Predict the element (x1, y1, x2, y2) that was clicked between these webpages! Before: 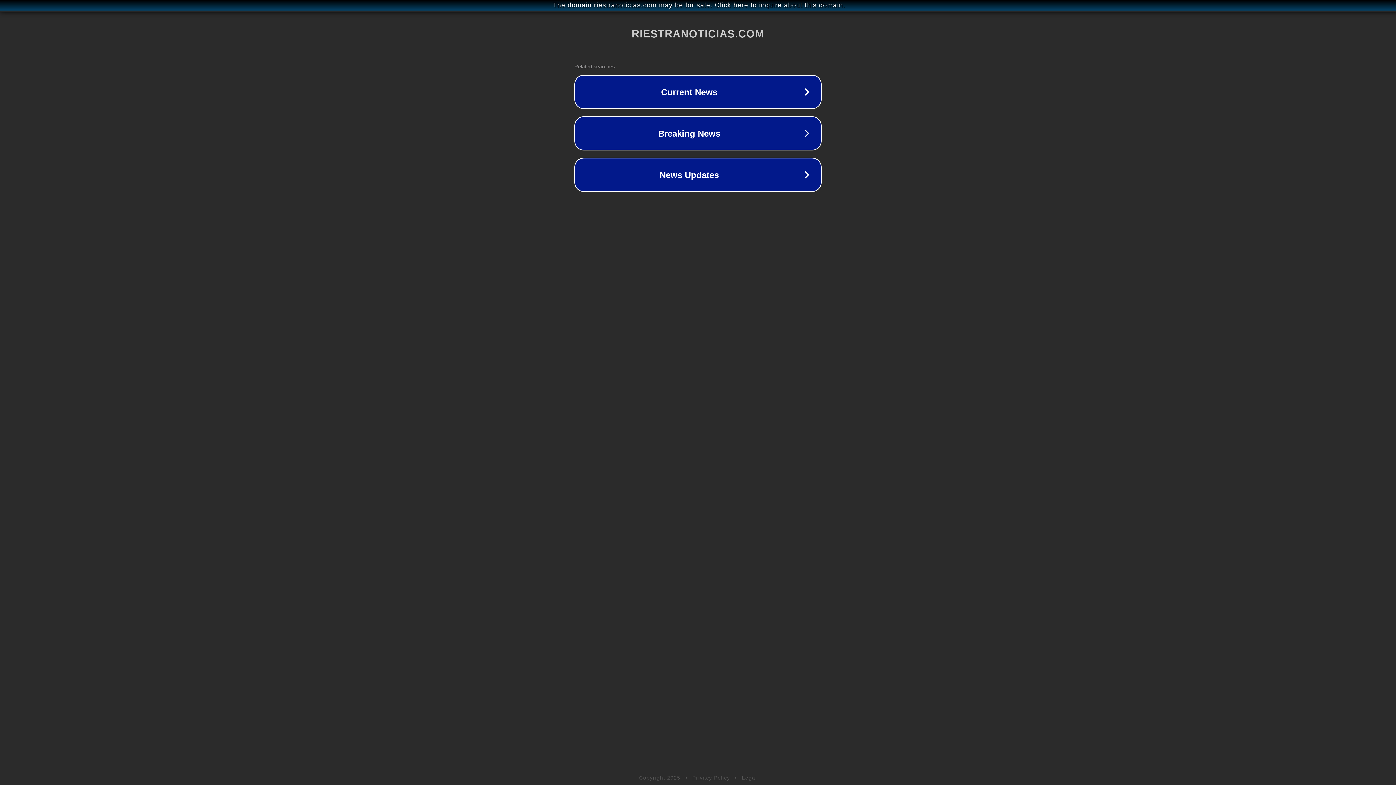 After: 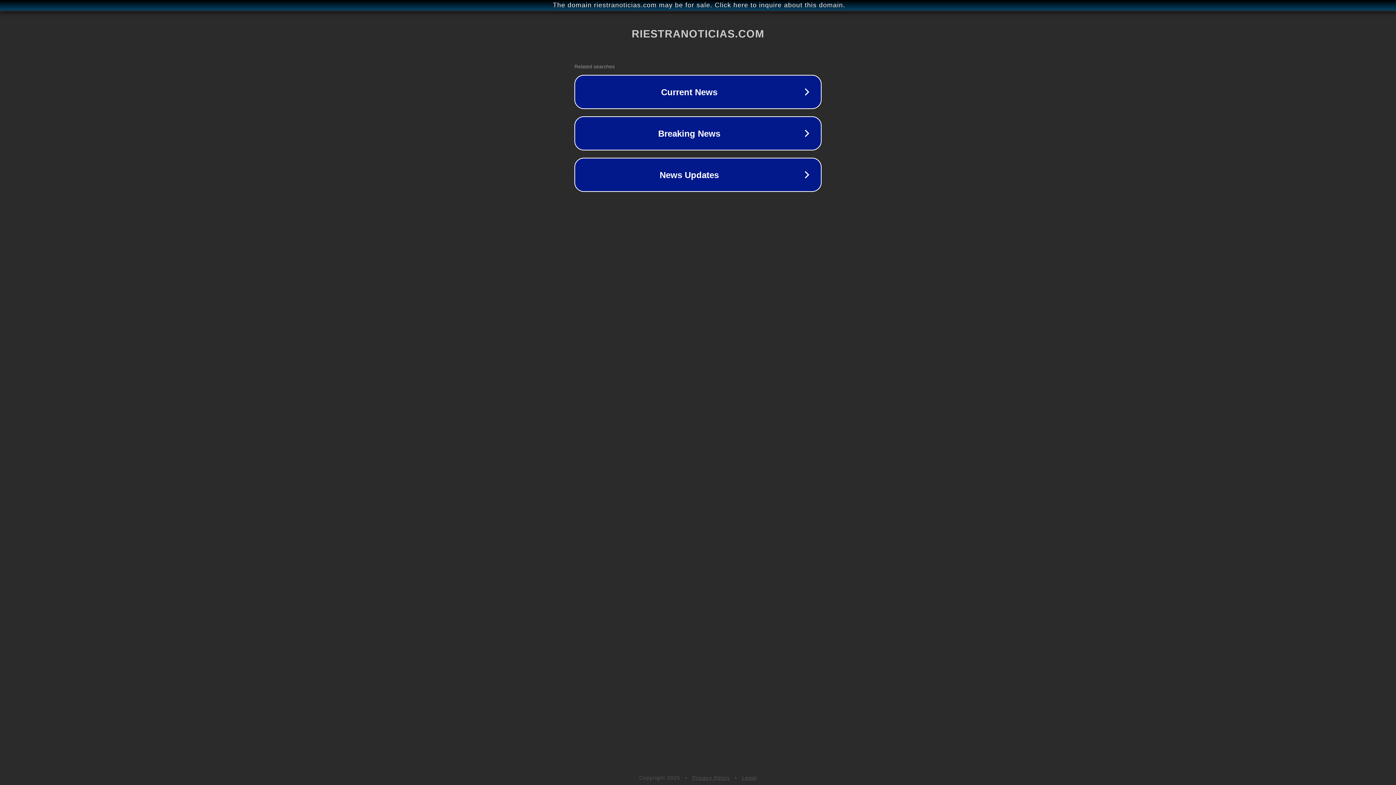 Action: label: Legal bbox: (742, 775, 757, 781)